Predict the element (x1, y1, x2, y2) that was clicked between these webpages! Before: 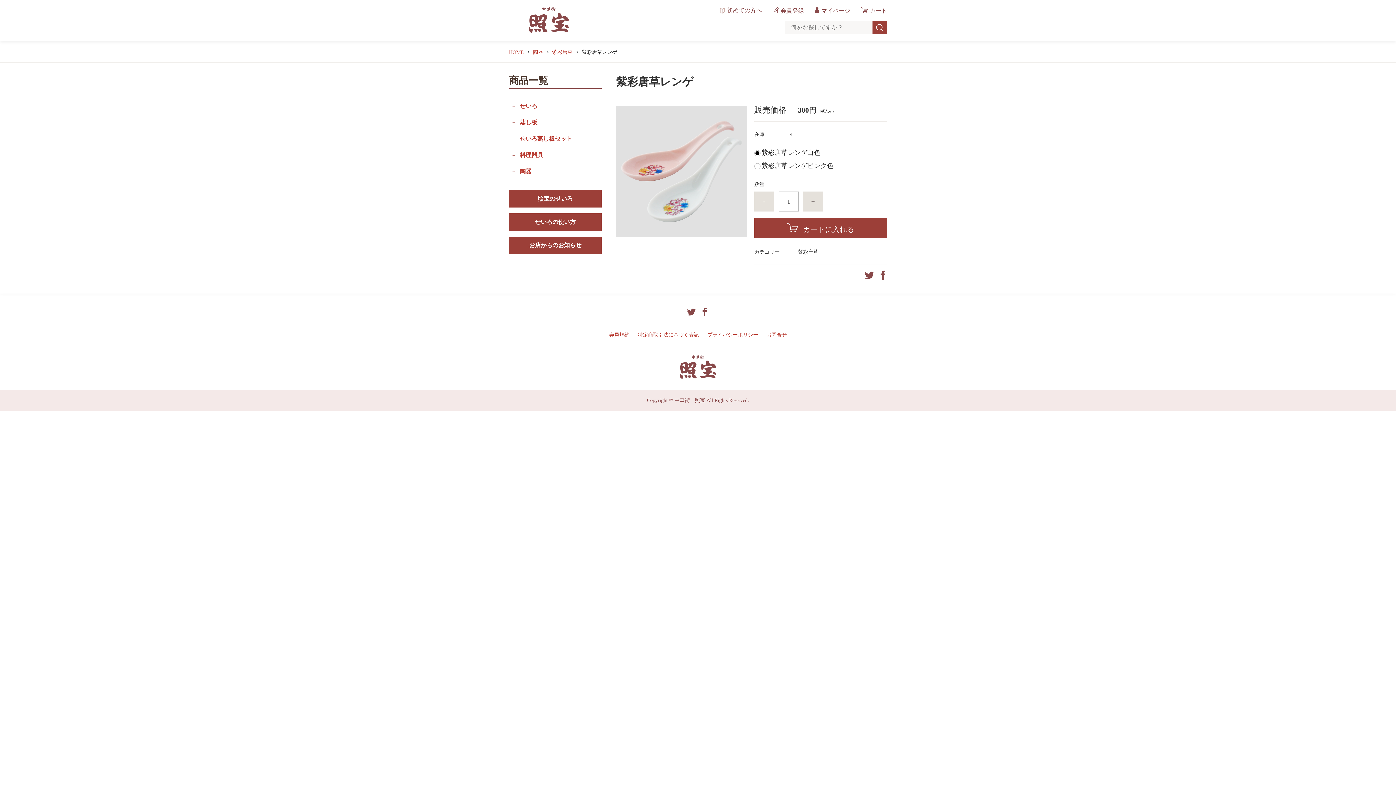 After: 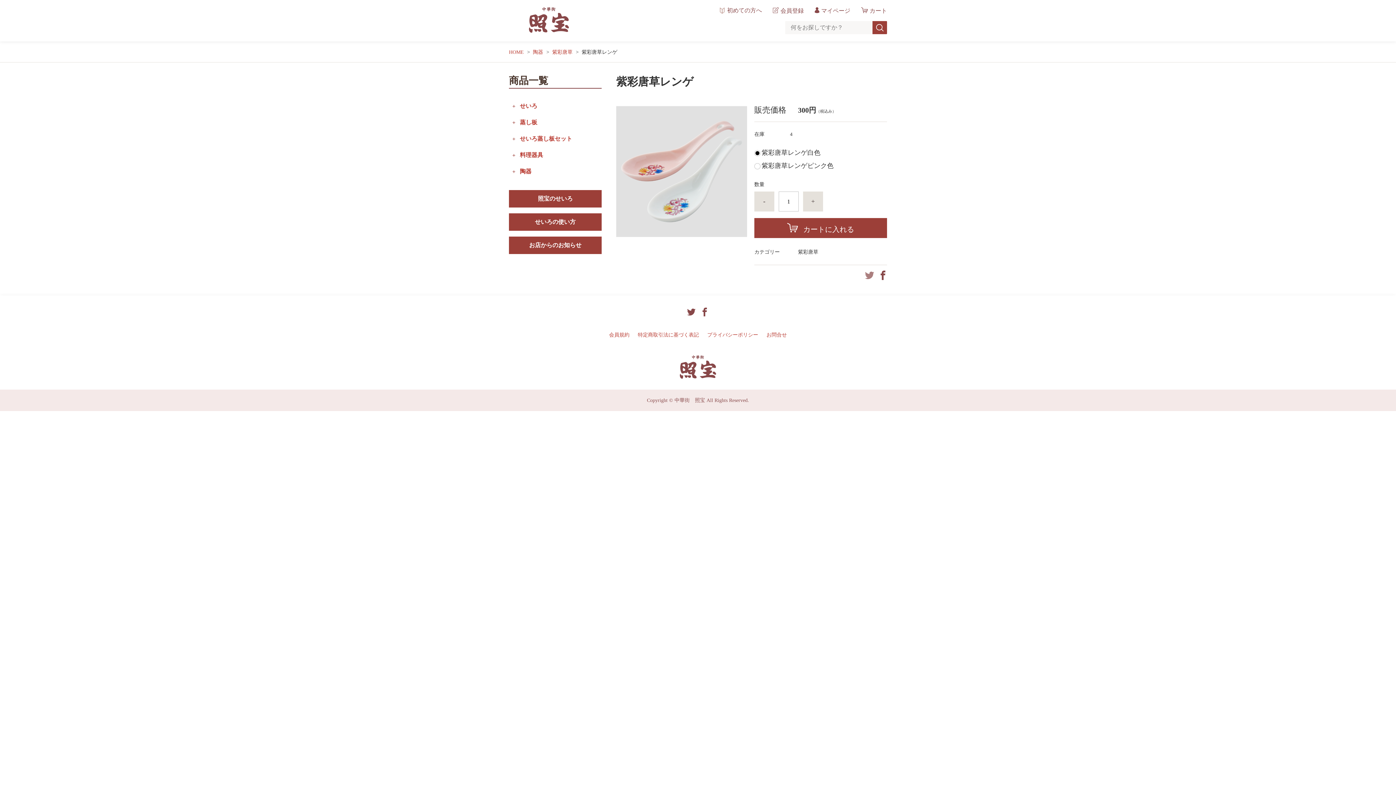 Action: bbox: (865, 271, 874, 281)